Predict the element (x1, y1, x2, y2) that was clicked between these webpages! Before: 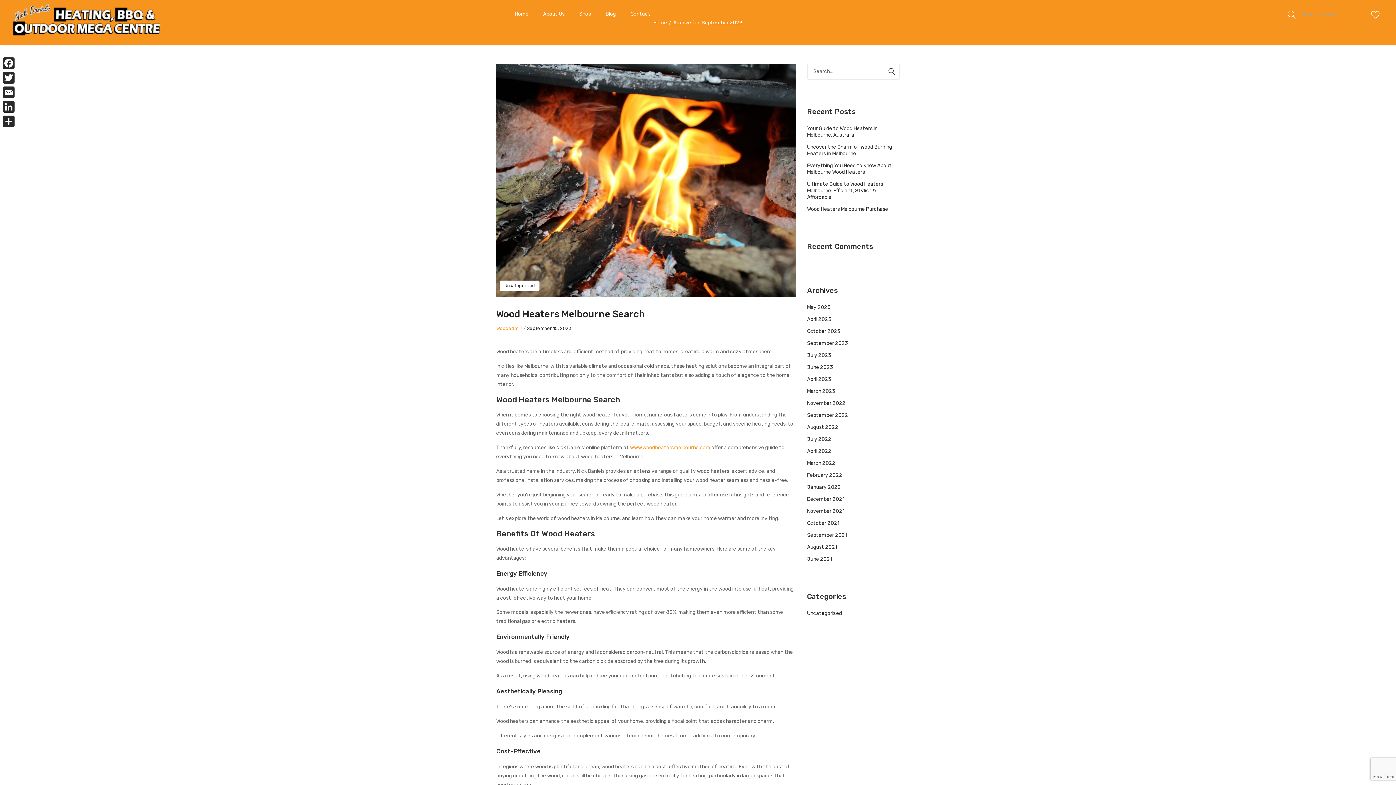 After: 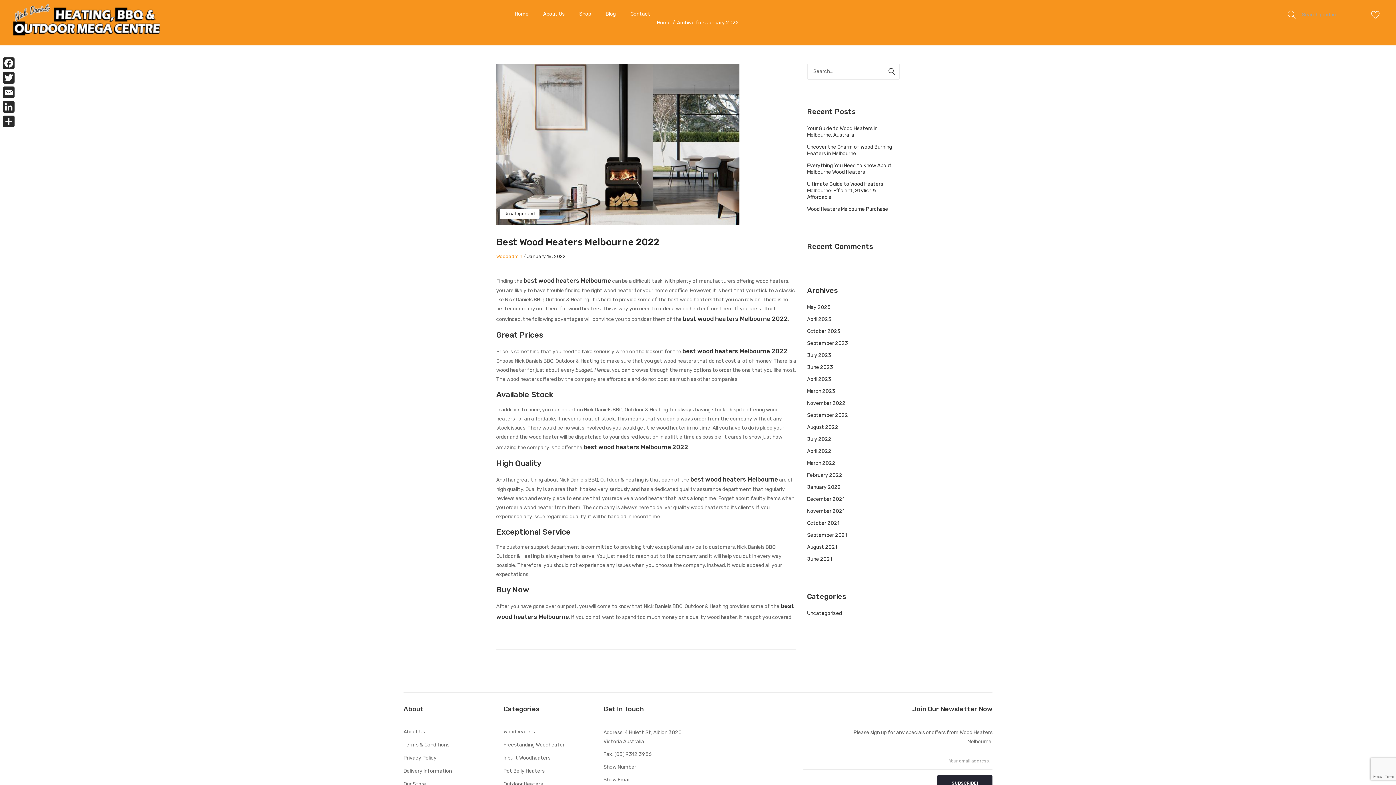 Action: bbox: (807, 482, 841, 492) label: January 2022